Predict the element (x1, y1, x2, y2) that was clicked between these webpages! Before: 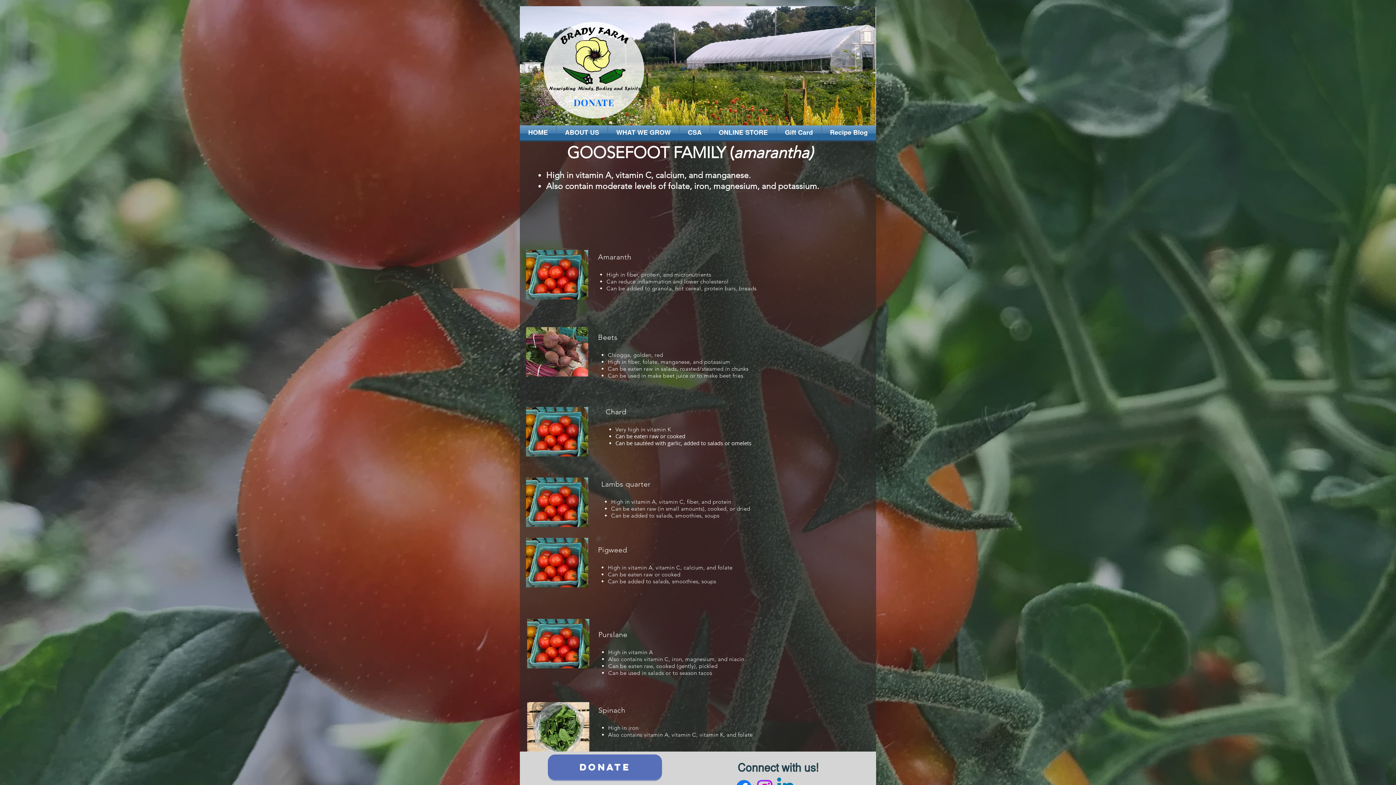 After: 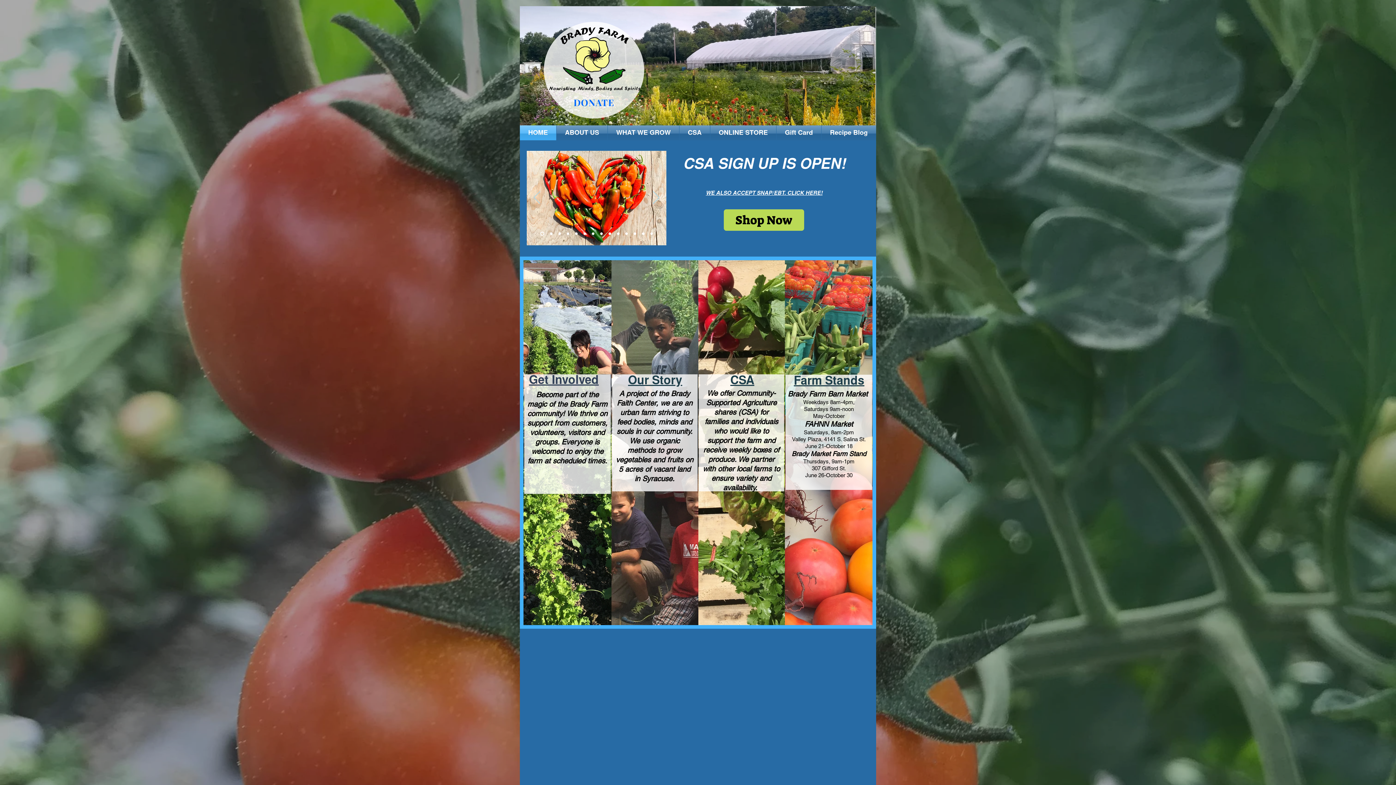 Action: bbox: (556, 23, 632, 88)